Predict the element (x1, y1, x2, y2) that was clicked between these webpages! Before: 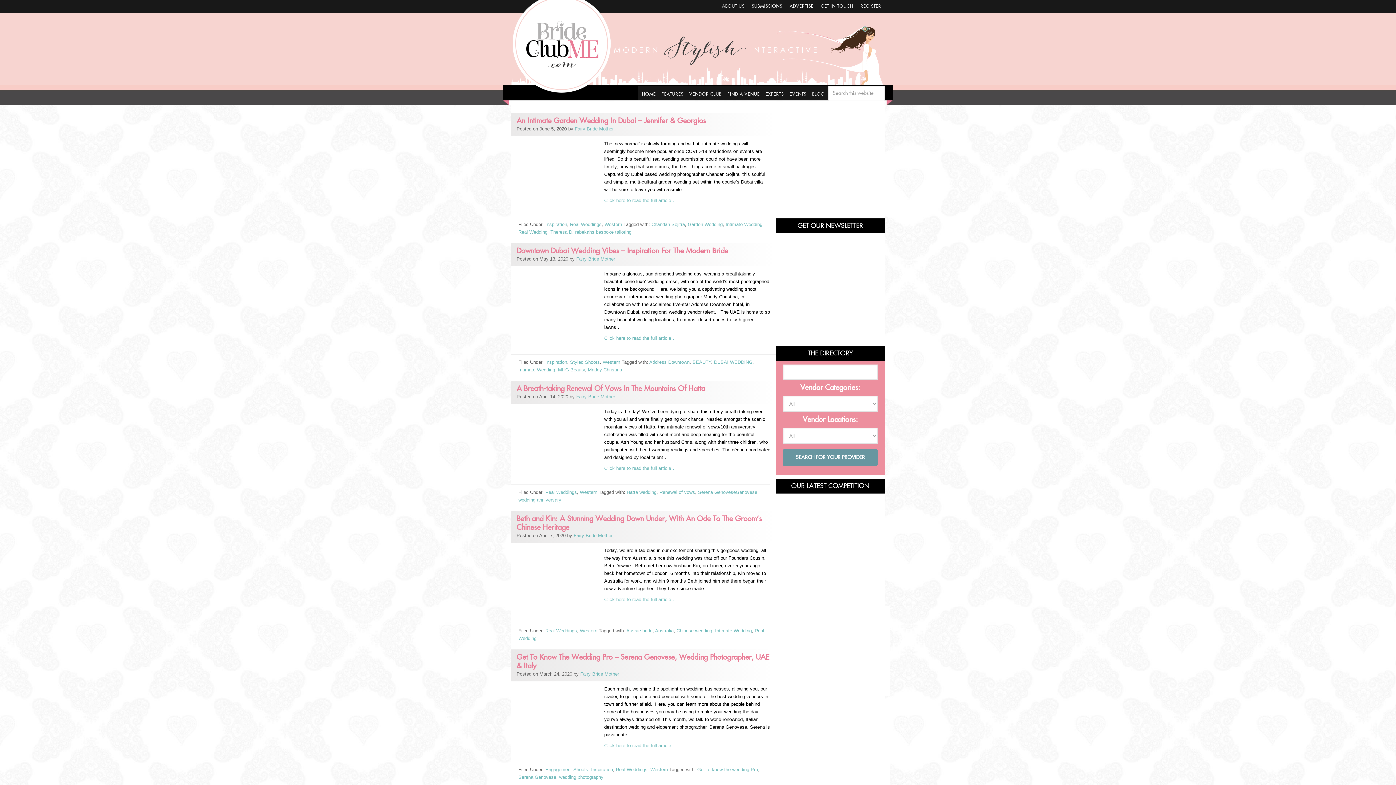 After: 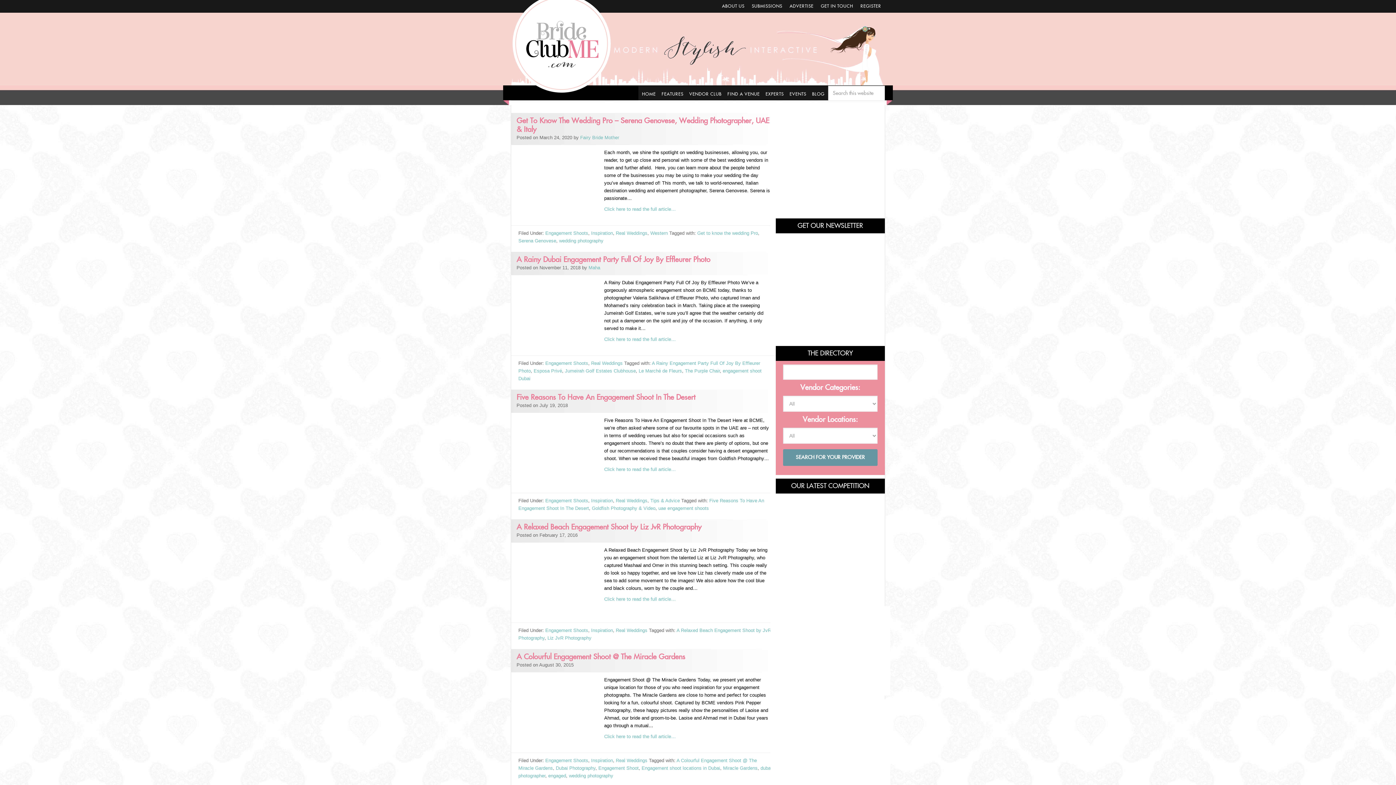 Action: label: Engagement Shoots bbox: (545, 767, 588, 772)